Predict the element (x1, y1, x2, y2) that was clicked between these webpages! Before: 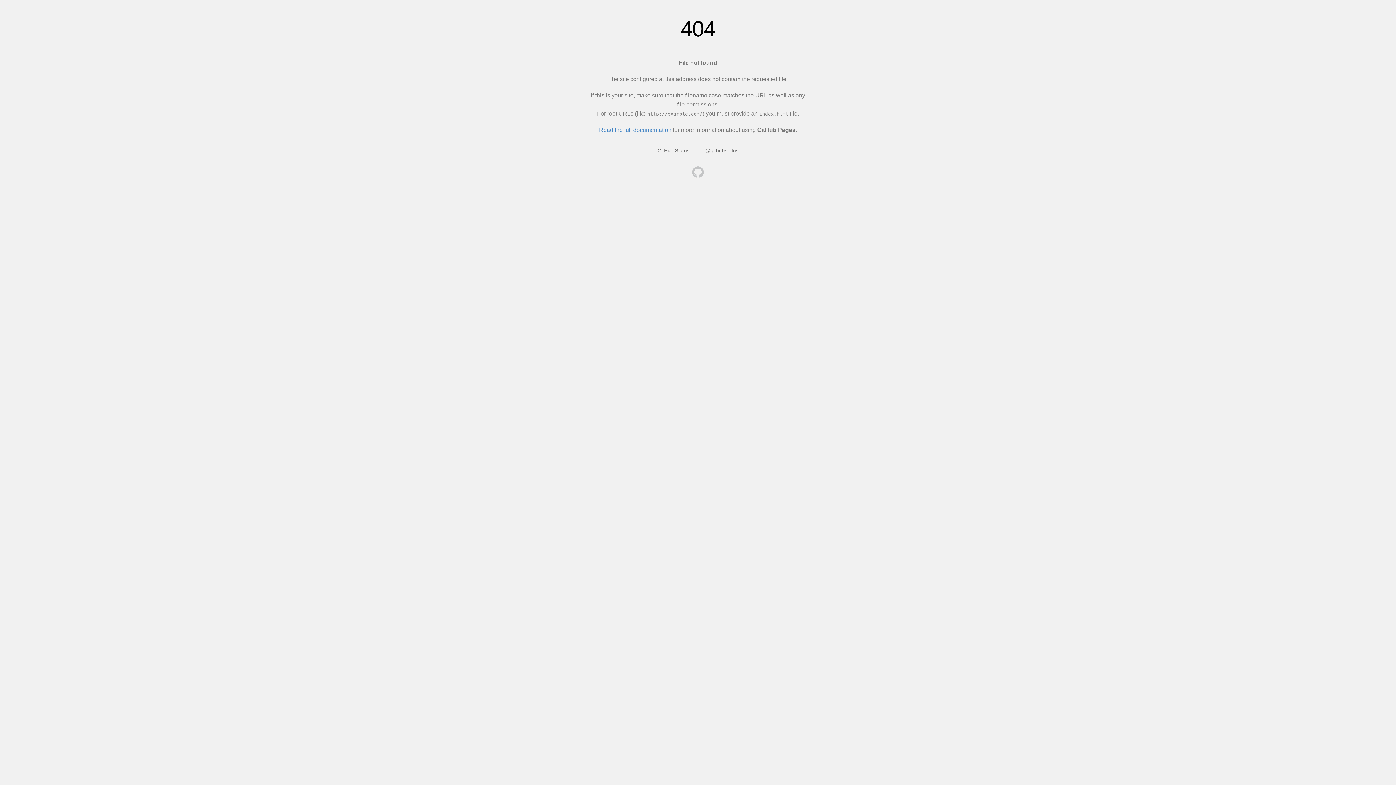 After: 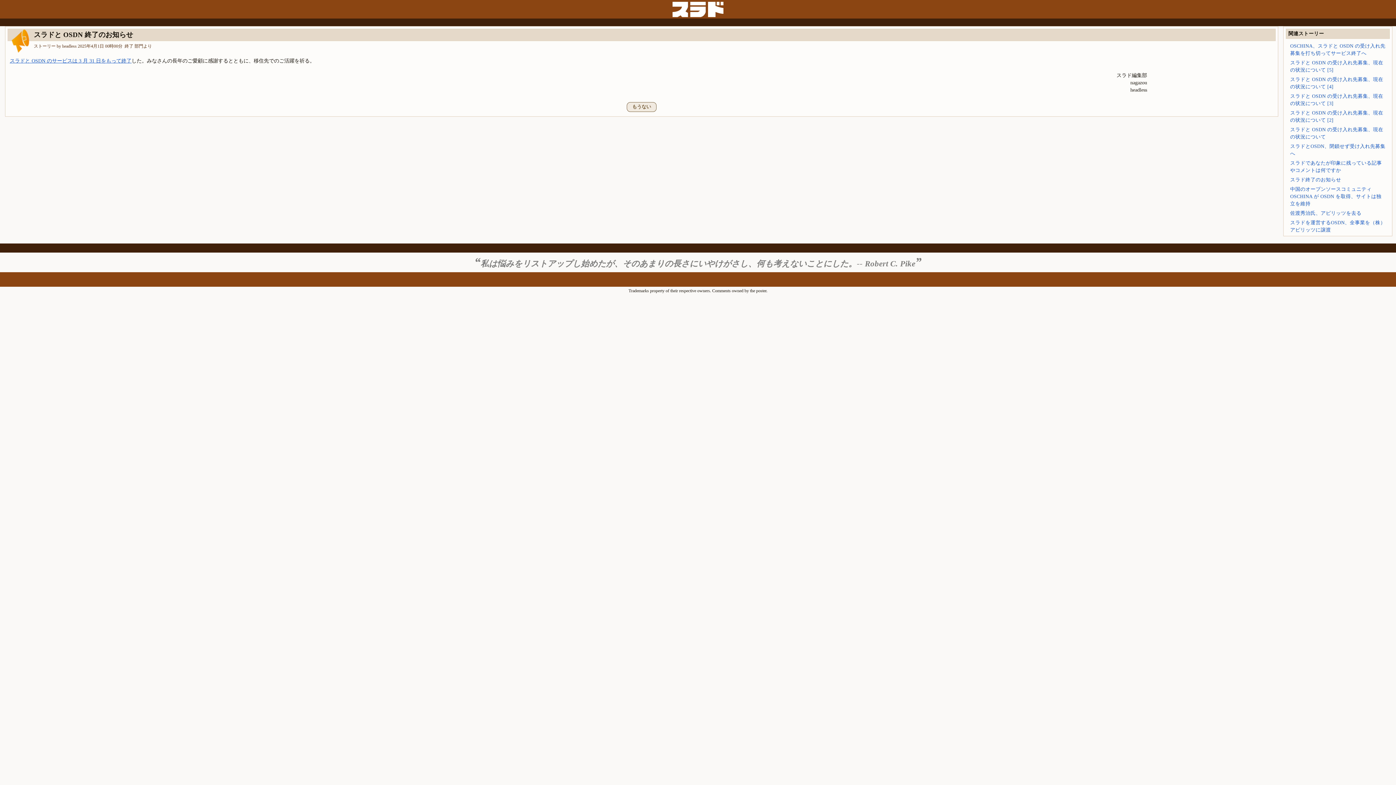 Action: bbox: (692, 166, 704, 179)